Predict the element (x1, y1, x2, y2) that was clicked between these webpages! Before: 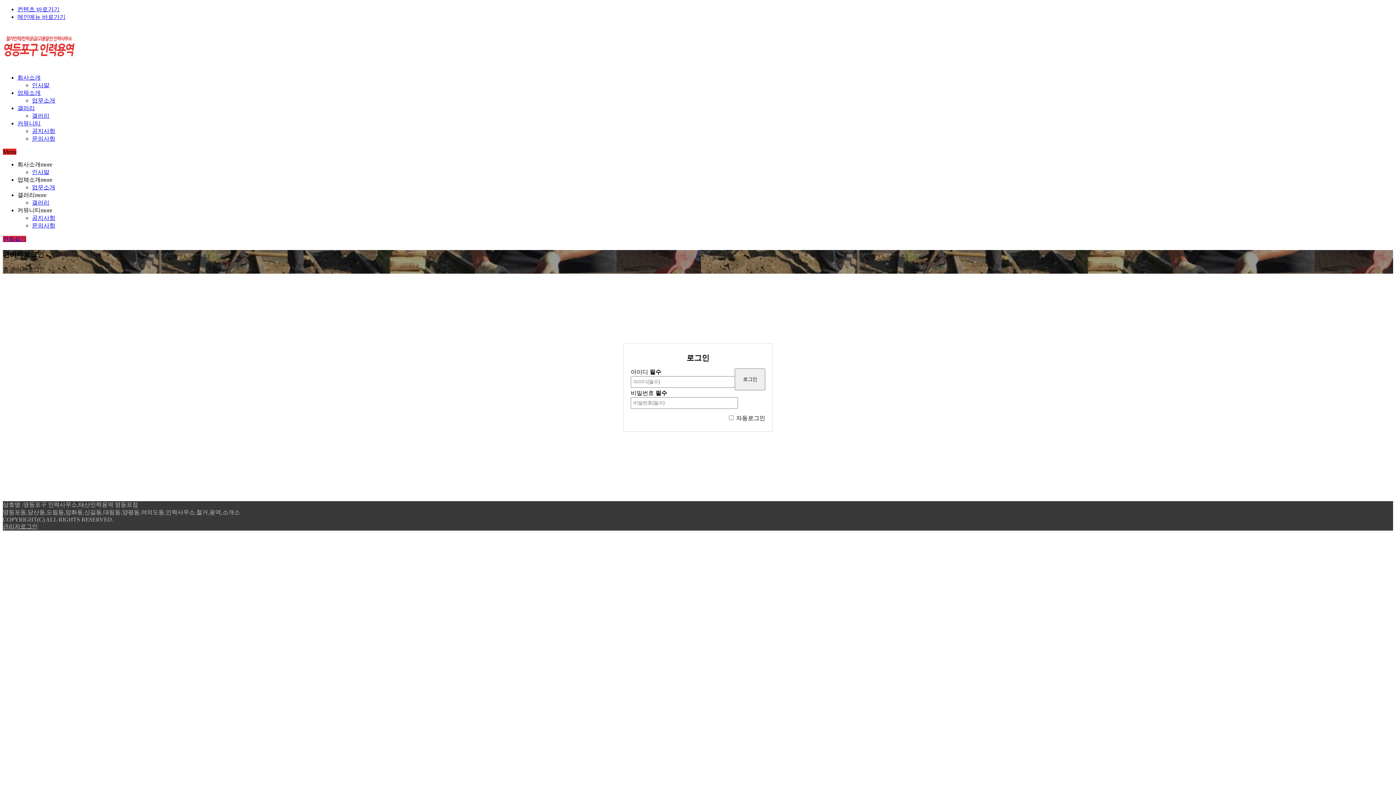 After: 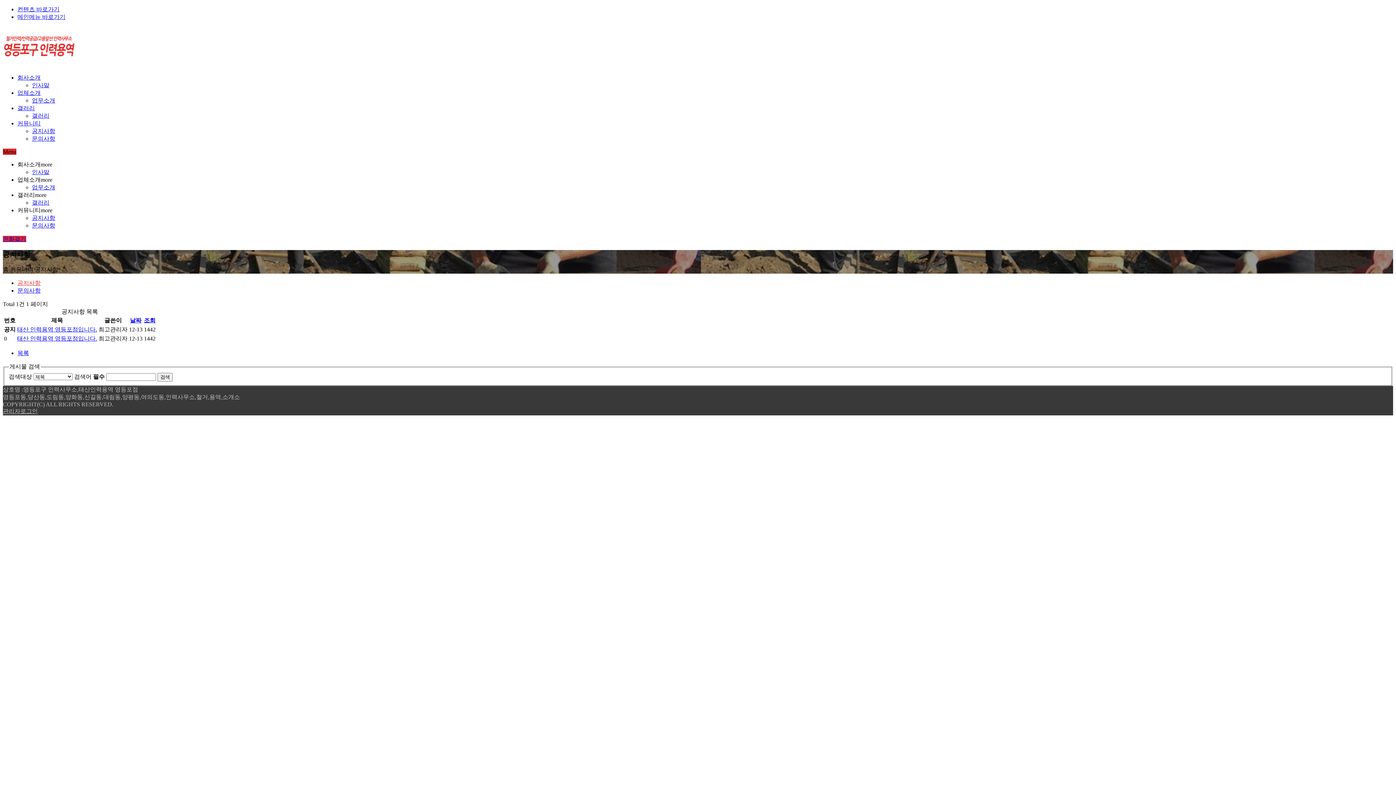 Action: bbox: (17, 120, 40, 126) label: 커뮤니티